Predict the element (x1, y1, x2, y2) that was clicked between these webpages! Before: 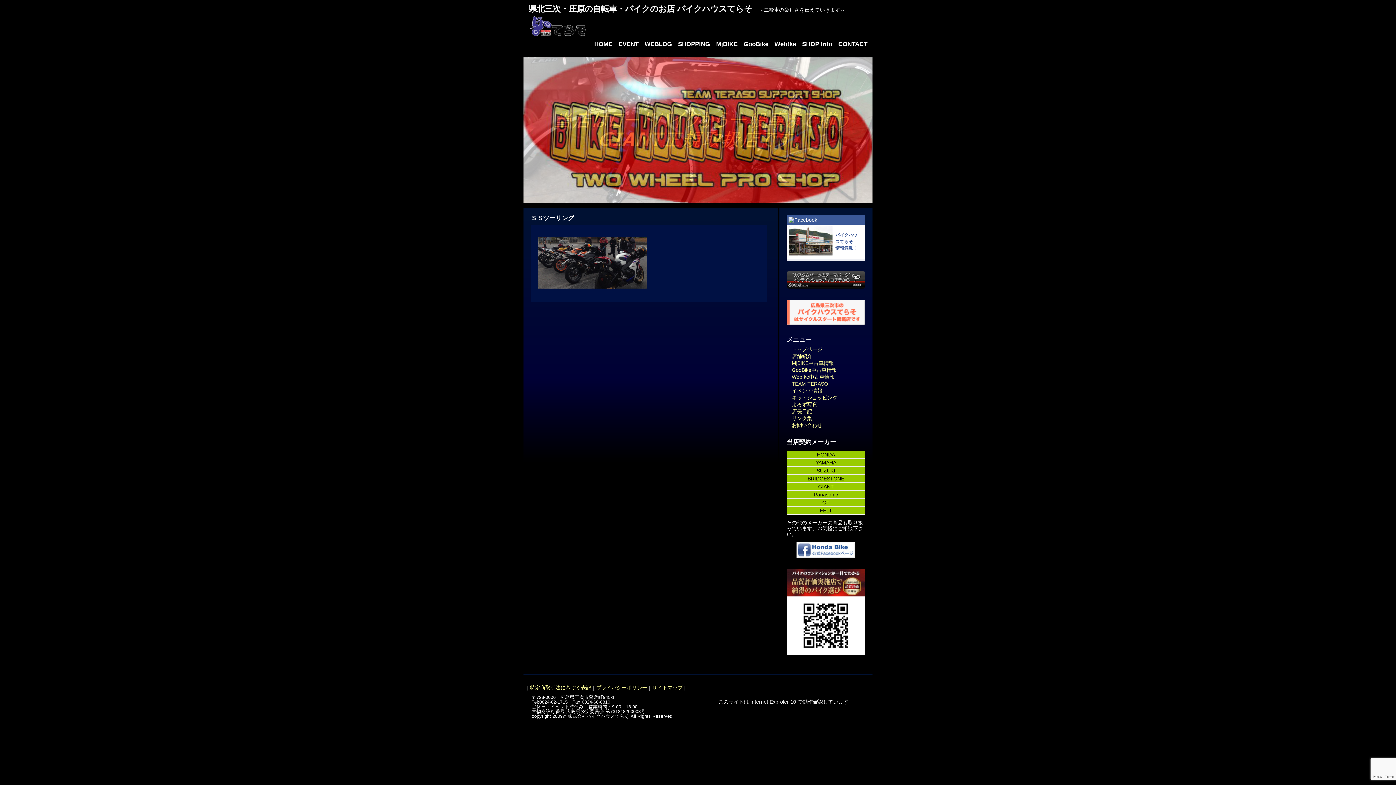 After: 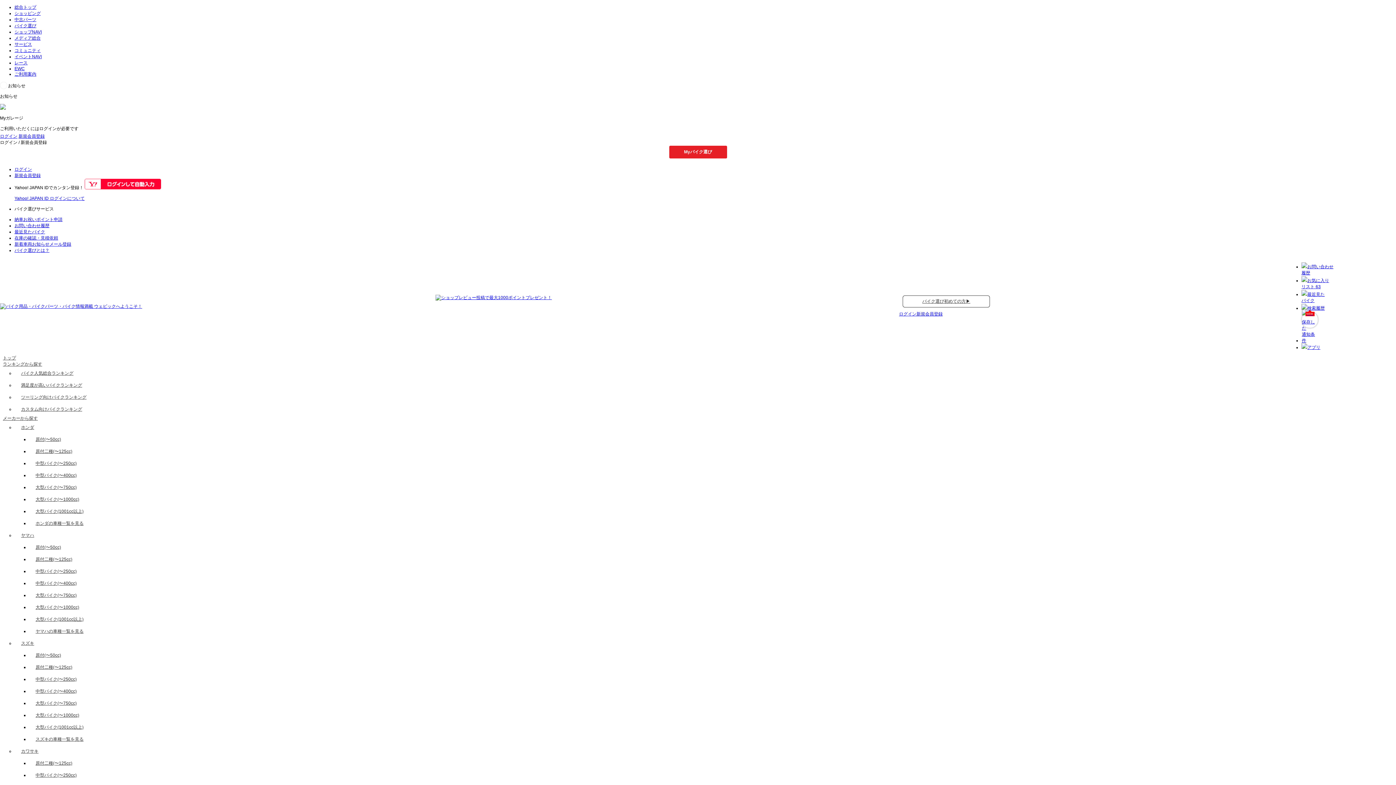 Action: bbox: (792, 374, 834, 380) label: Web!ke中古車情報